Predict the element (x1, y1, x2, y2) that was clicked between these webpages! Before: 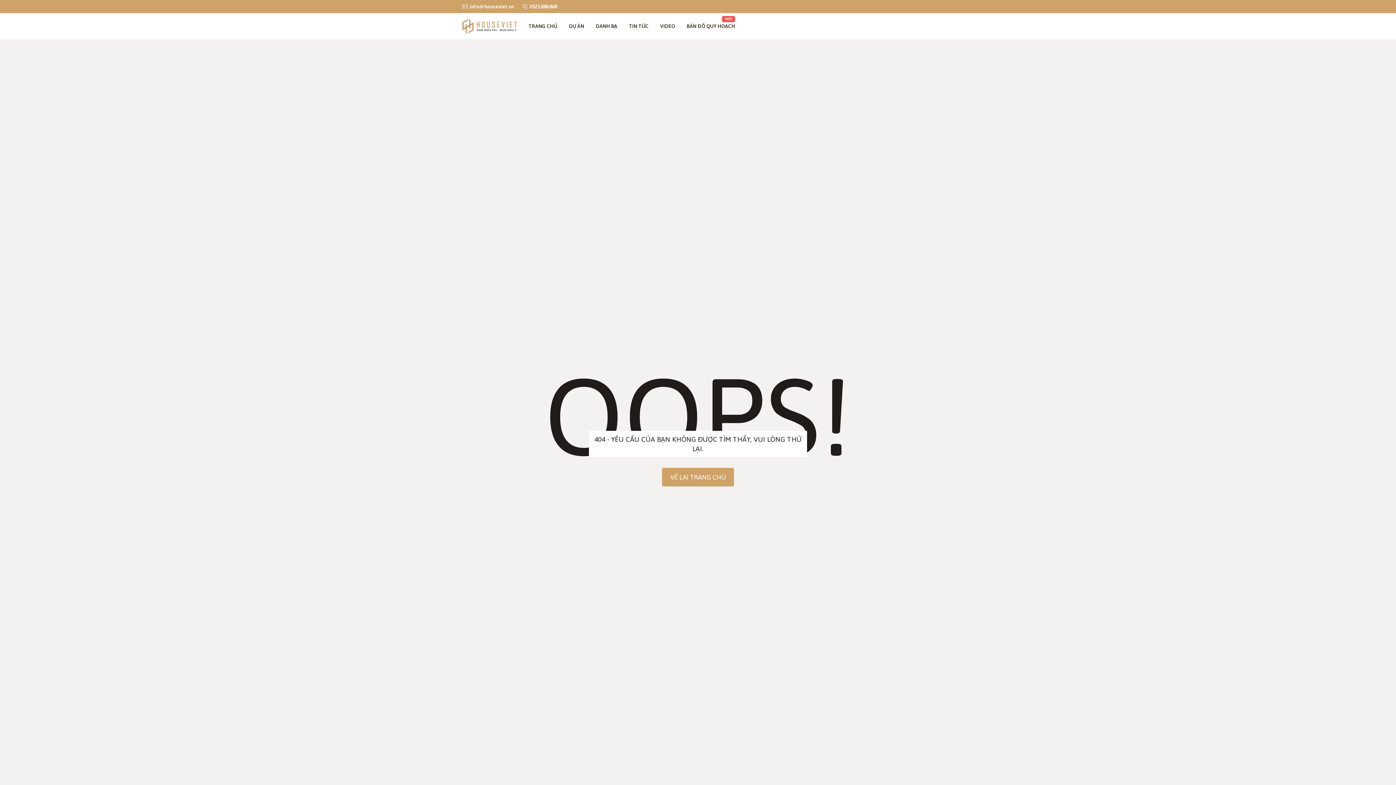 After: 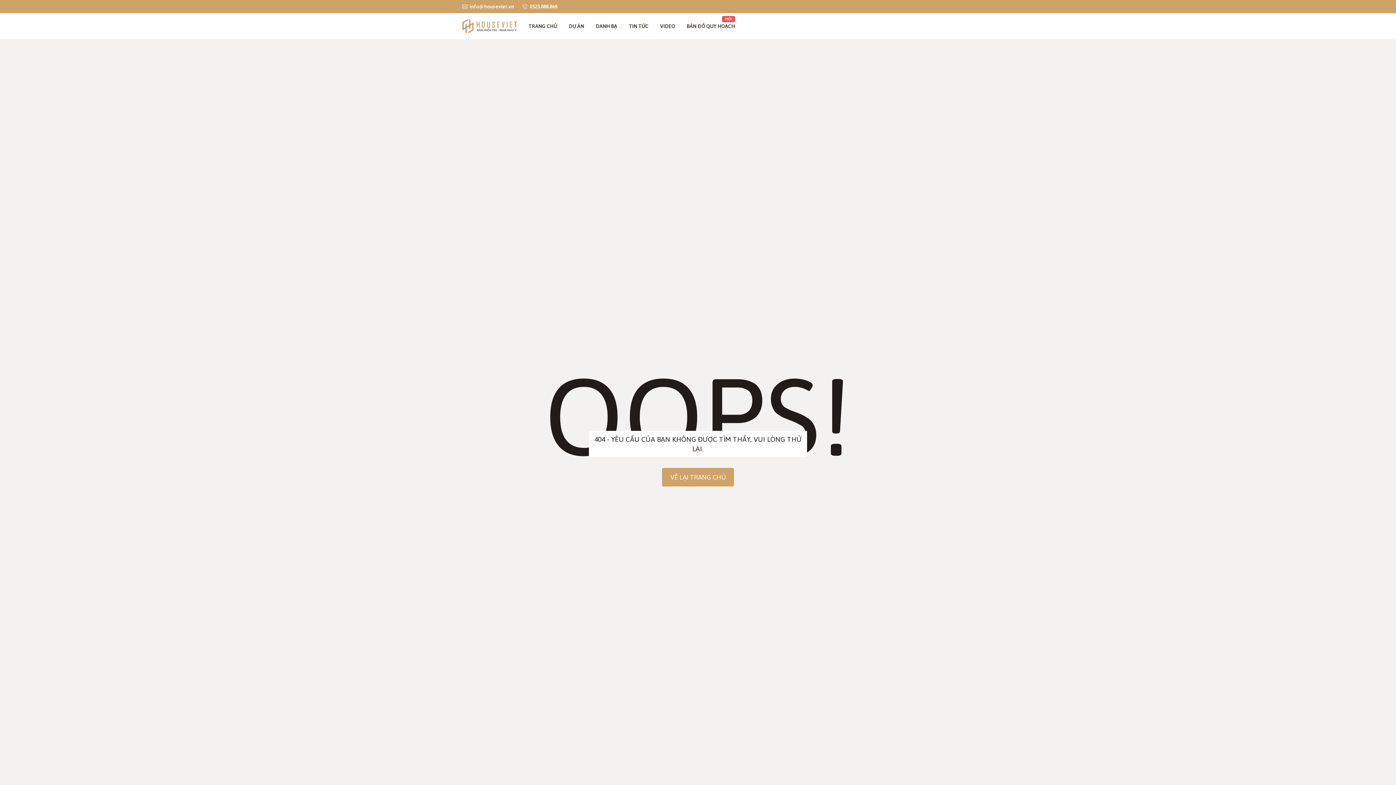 Action: label: info@houseviet.vn bbox: (462, 0, 514, 13)